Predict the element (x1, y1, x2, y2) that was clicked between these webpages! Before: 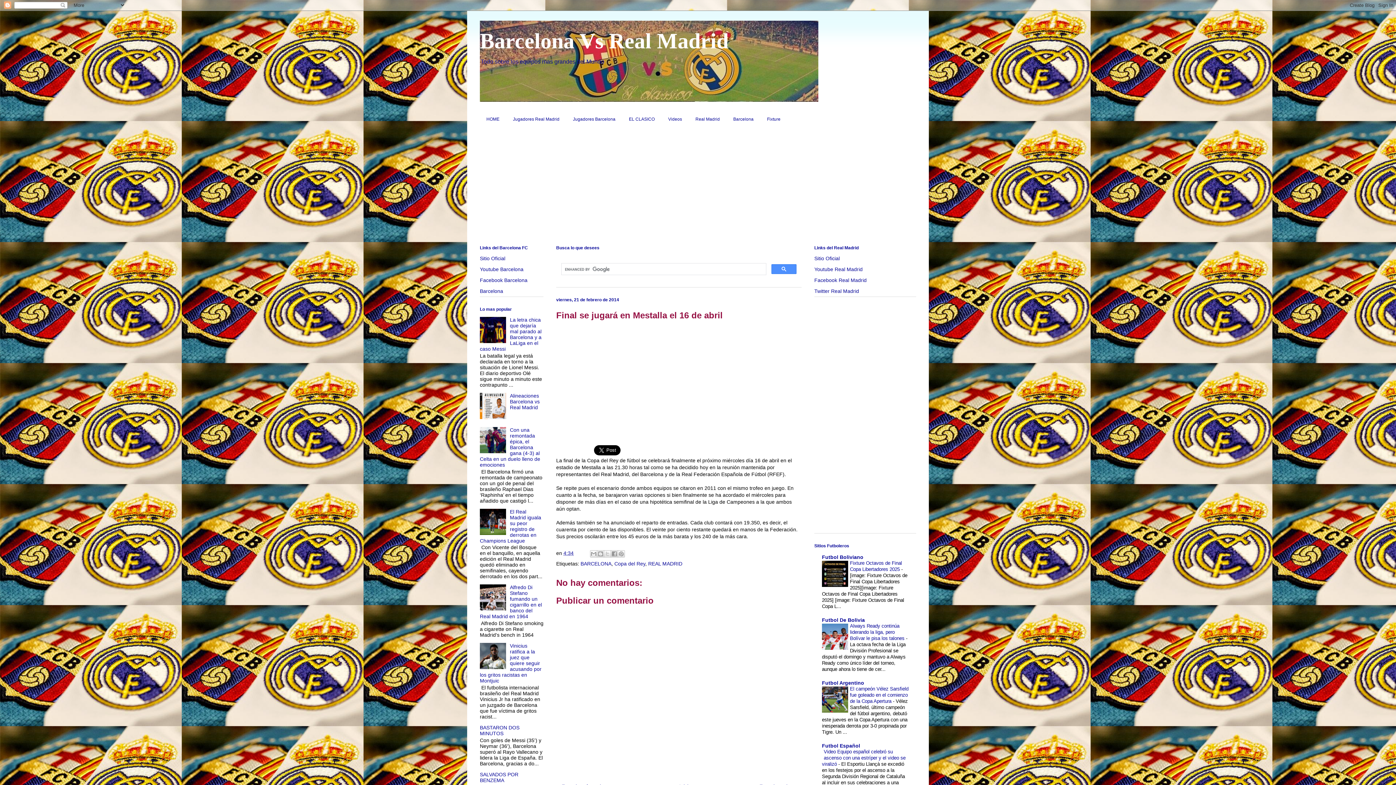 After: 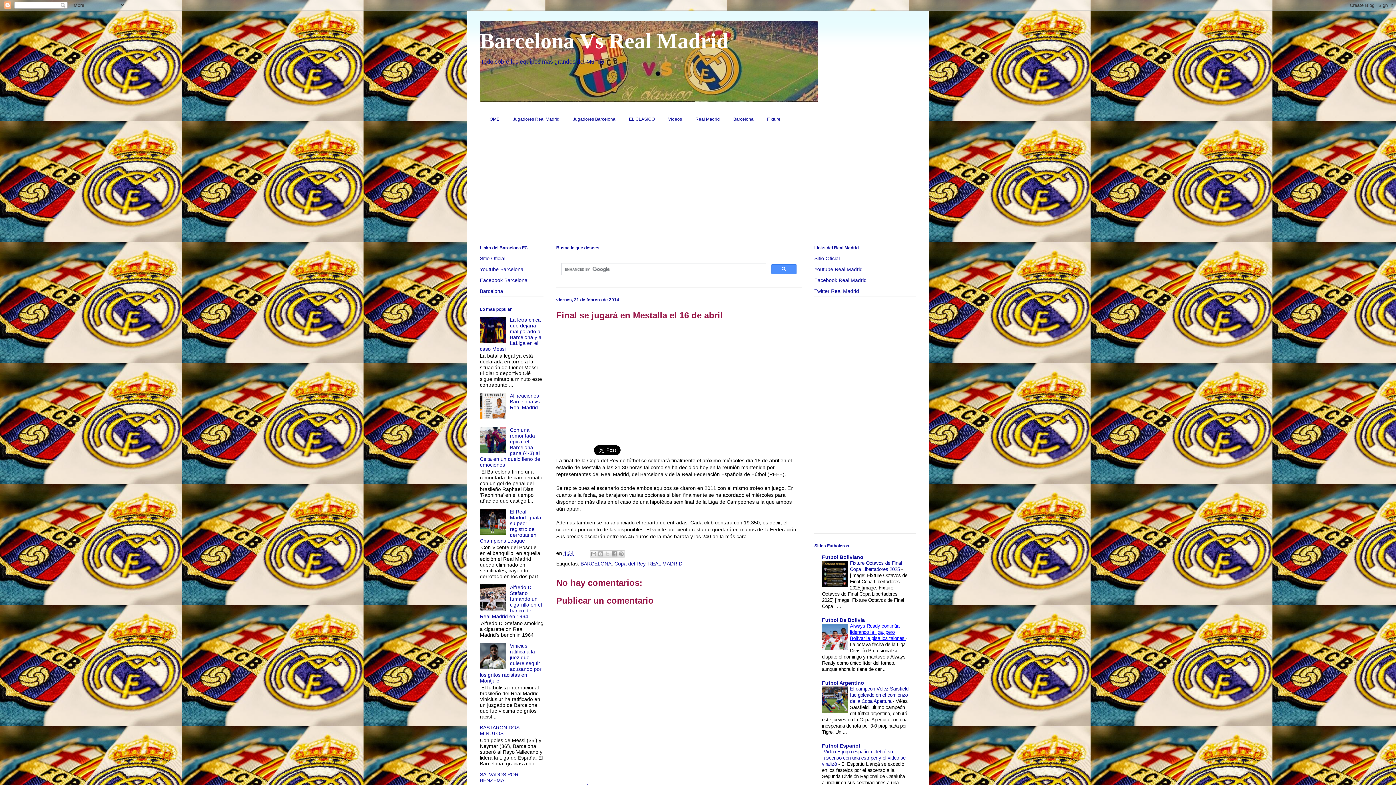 Action: bbox: (850, 623, 906, 641) label: Always Ready continúa liderando la liga, pero Bolívar le pisa los talones 